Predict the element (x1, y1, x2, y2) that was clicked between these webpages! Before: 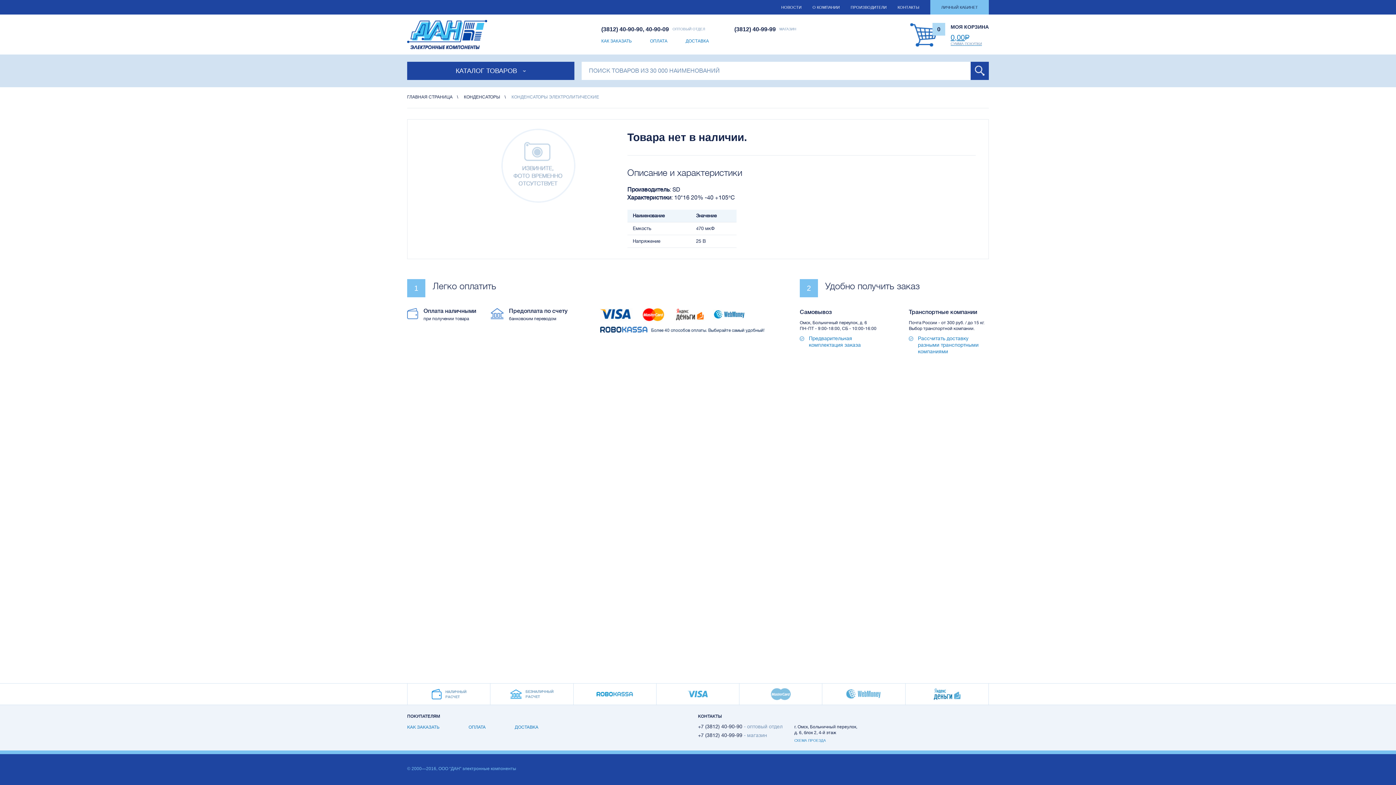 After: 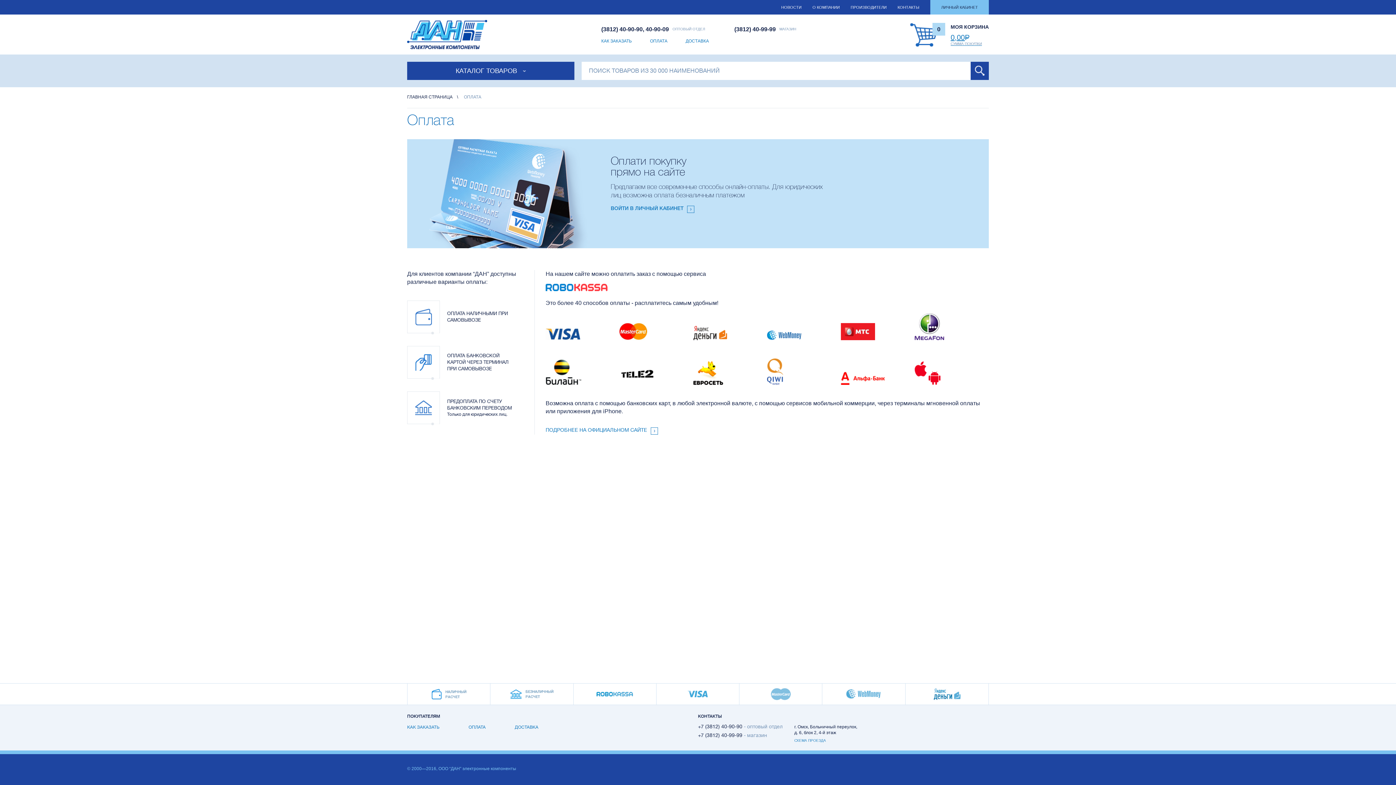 Action: bbox: (650, 38, 667, 43) label: ОПЛАТА